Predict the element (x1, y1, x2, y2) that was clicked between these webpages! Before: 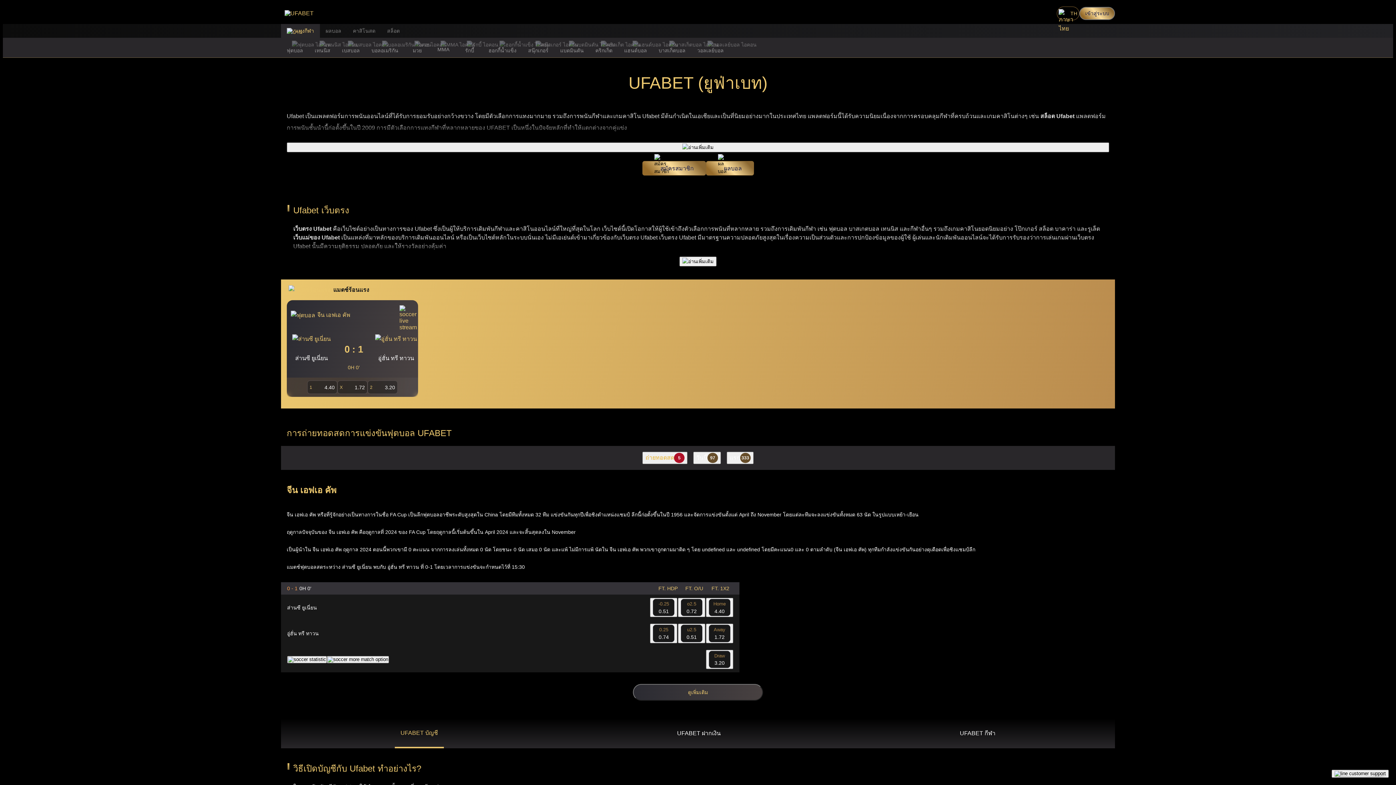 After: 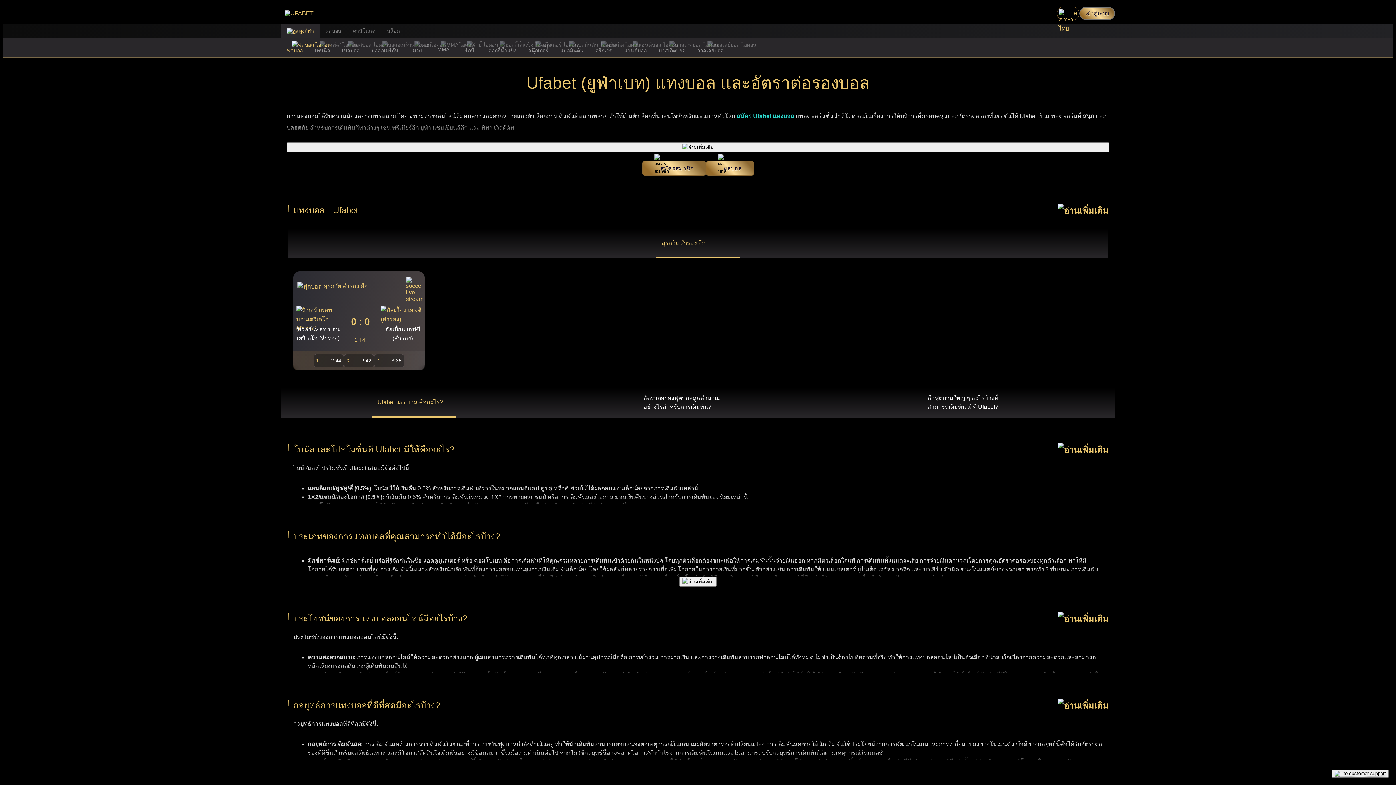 Action: bbox: (281, 37, 309, 57) label: ฟุตบอล